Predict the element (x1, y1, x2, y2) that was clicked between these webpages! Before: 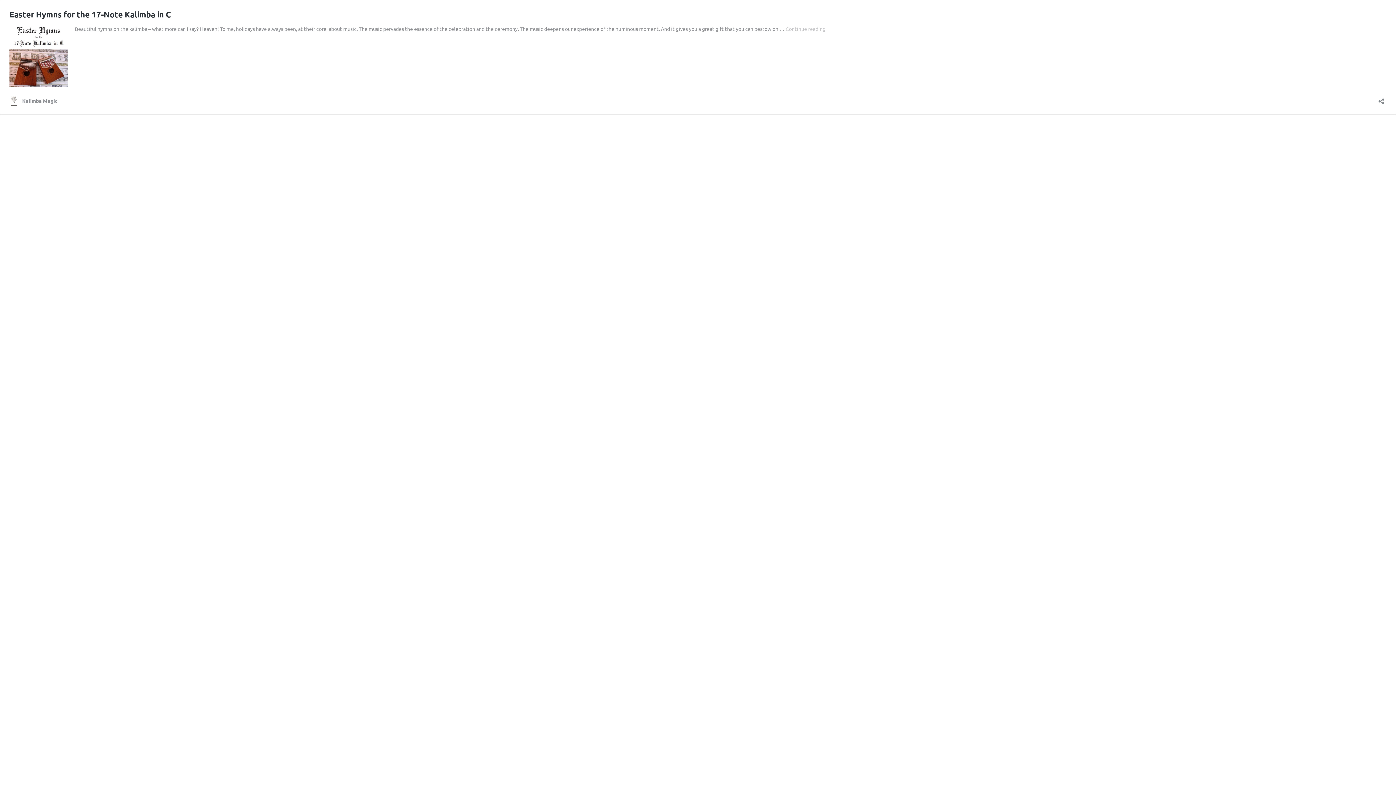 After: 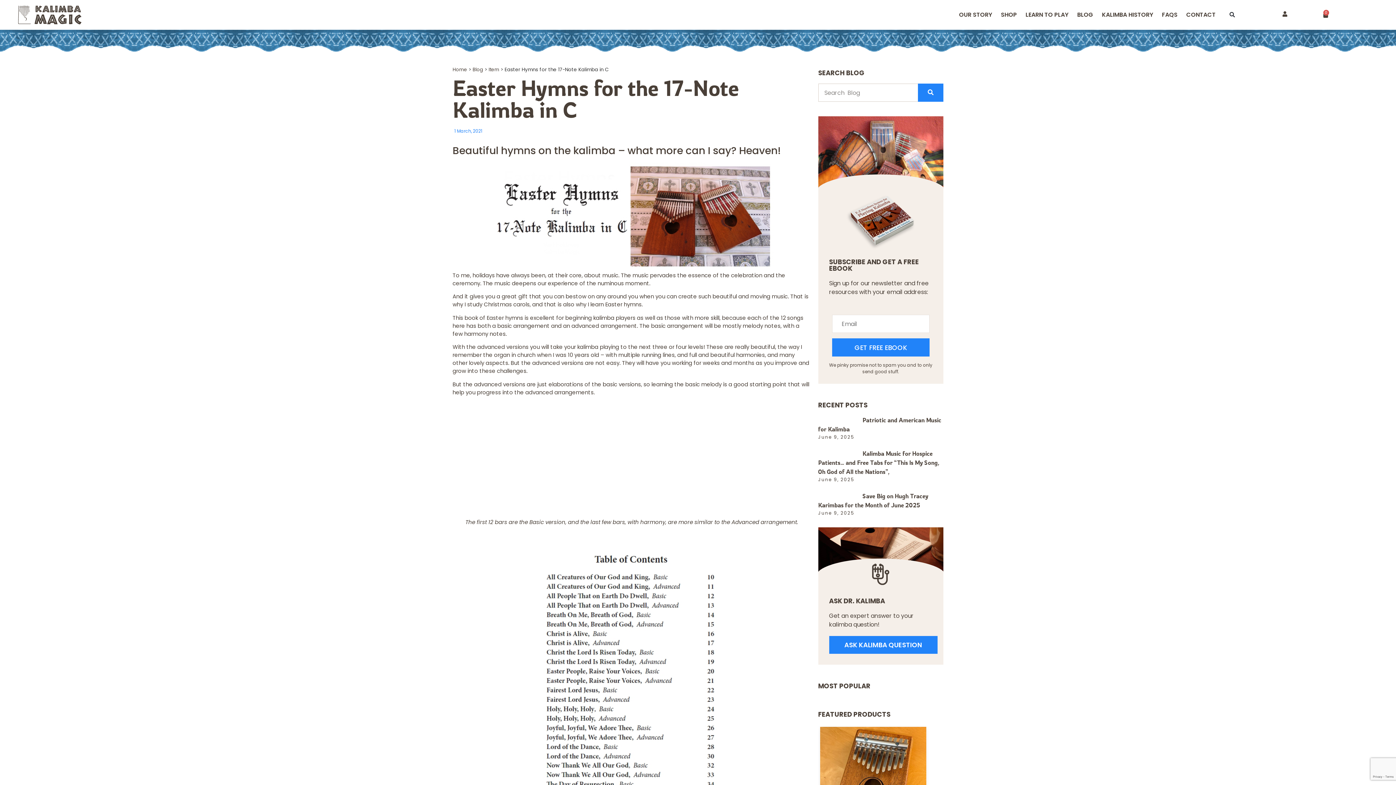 Action: bbox: (9, 9, 170, 19) label: Easter Hymns for the 17-Note Kalimba in C